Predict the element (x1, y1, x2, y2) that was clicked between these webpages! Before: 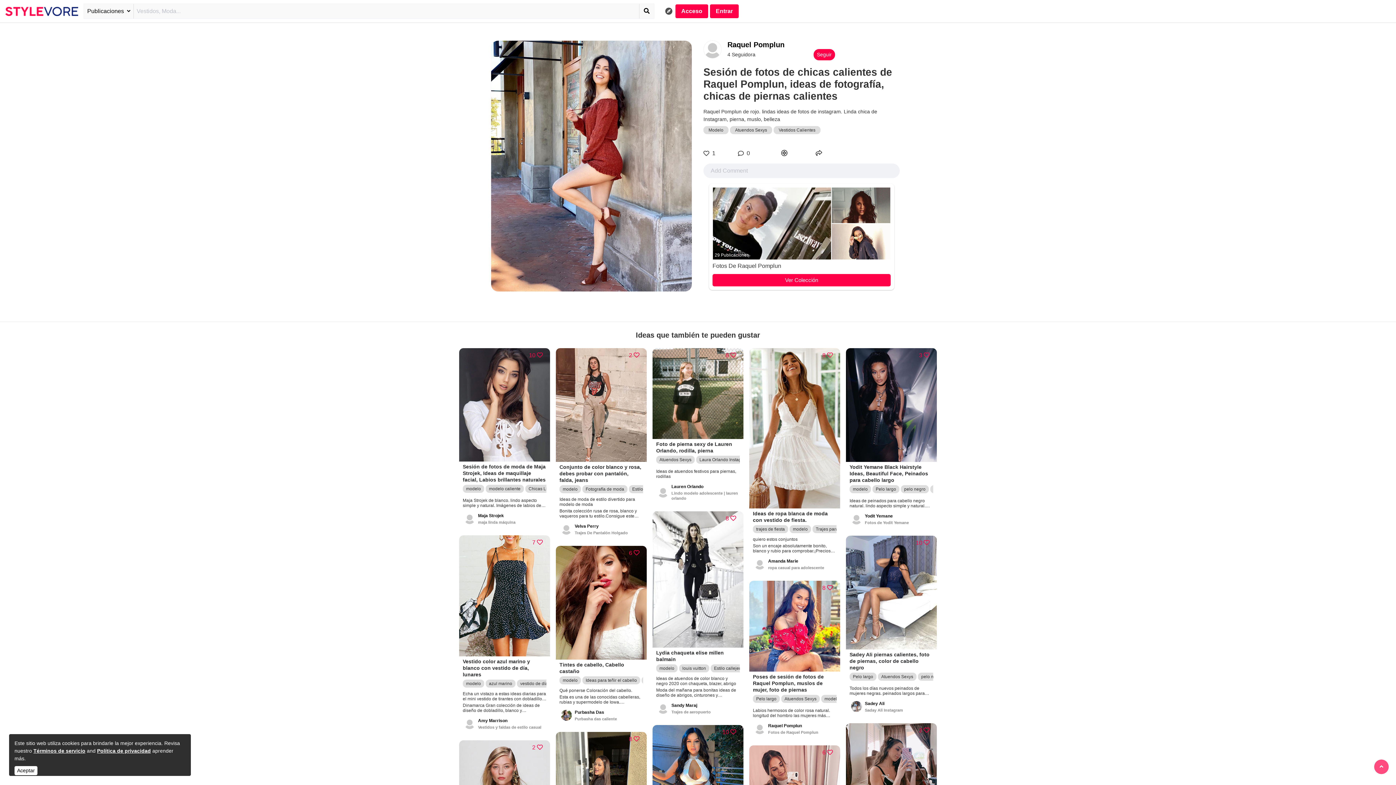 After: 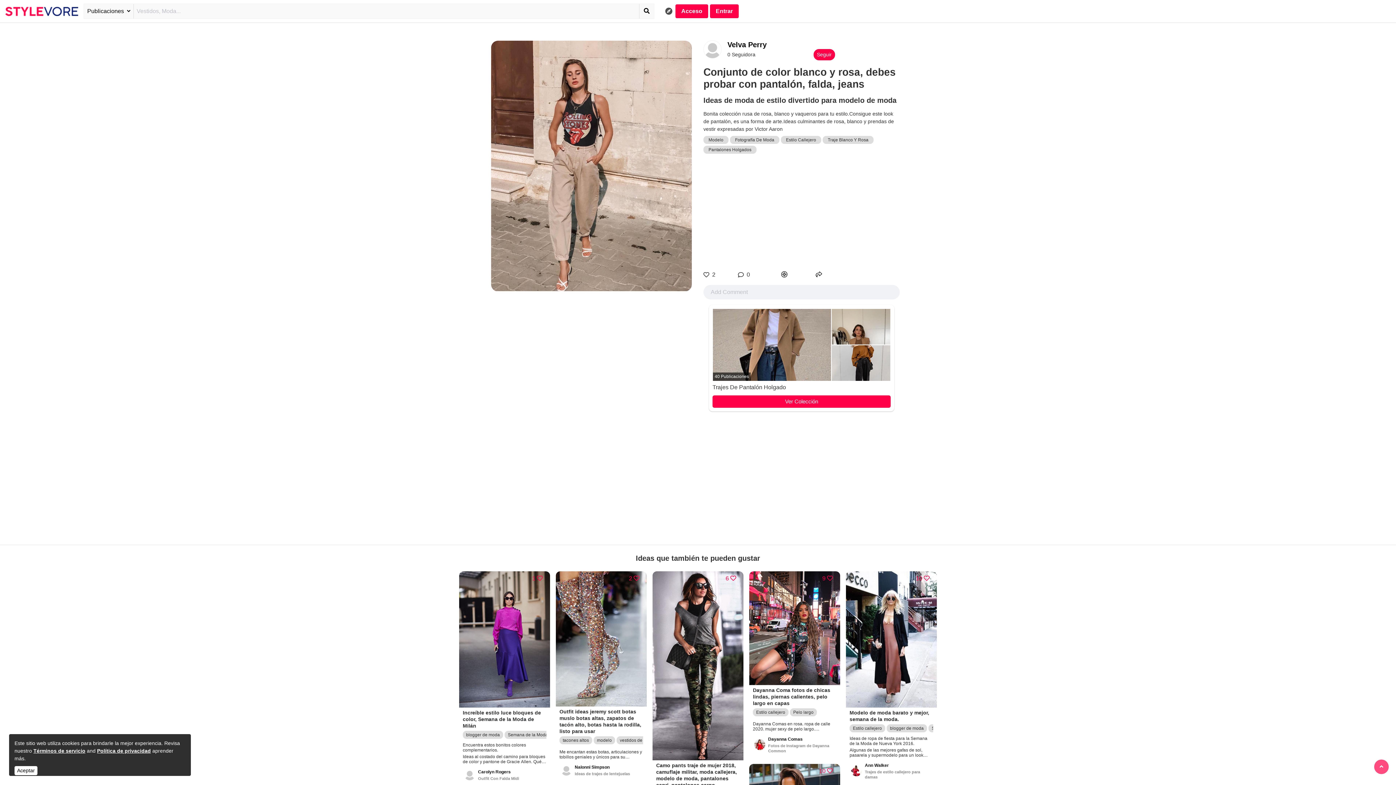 Action: label: Conjunto de color blanco y rosa, debes probar con pantalón, falda, jeans bbox: (559, 464, 643, 483)